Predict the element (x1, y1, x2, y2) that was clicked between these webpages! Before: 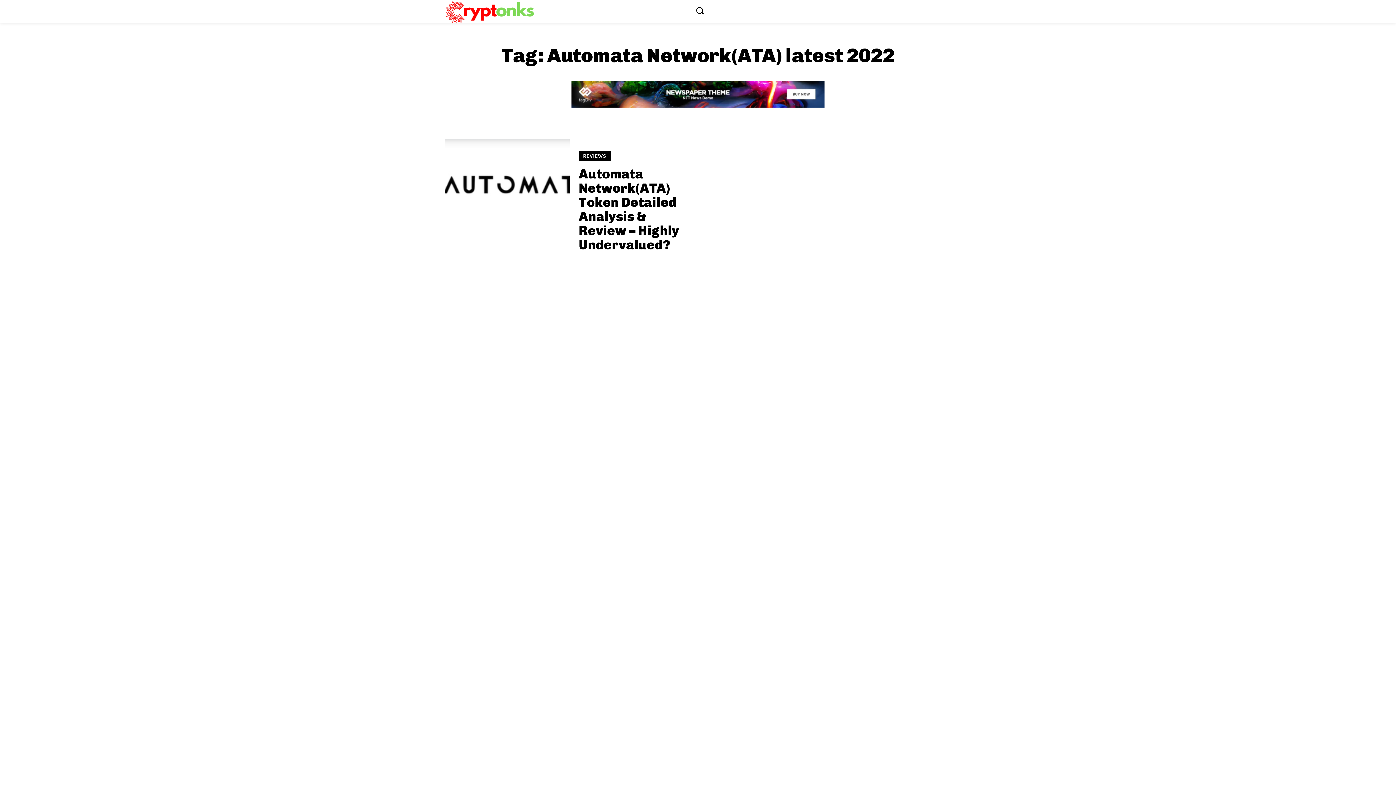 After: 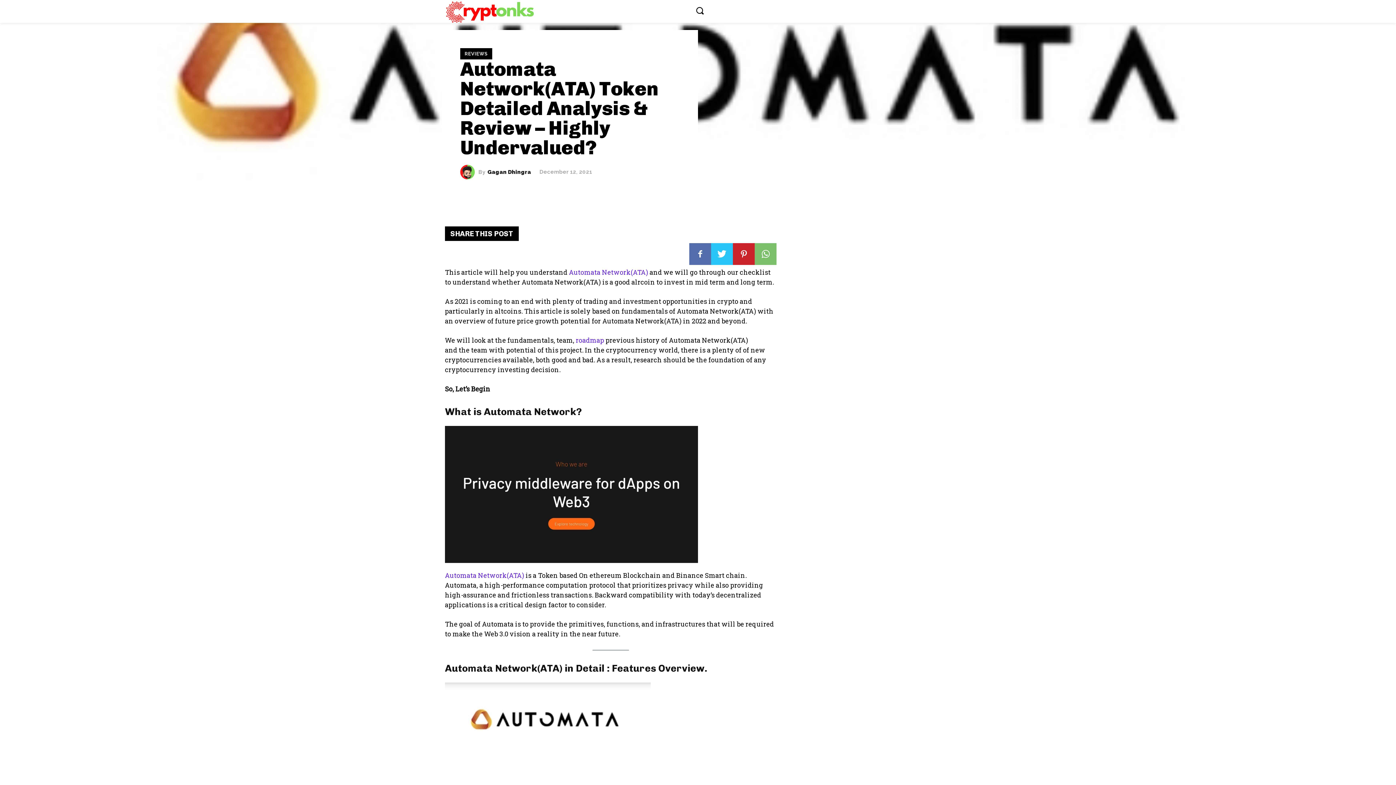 Action: bbox: (445, 138, 569, 263)